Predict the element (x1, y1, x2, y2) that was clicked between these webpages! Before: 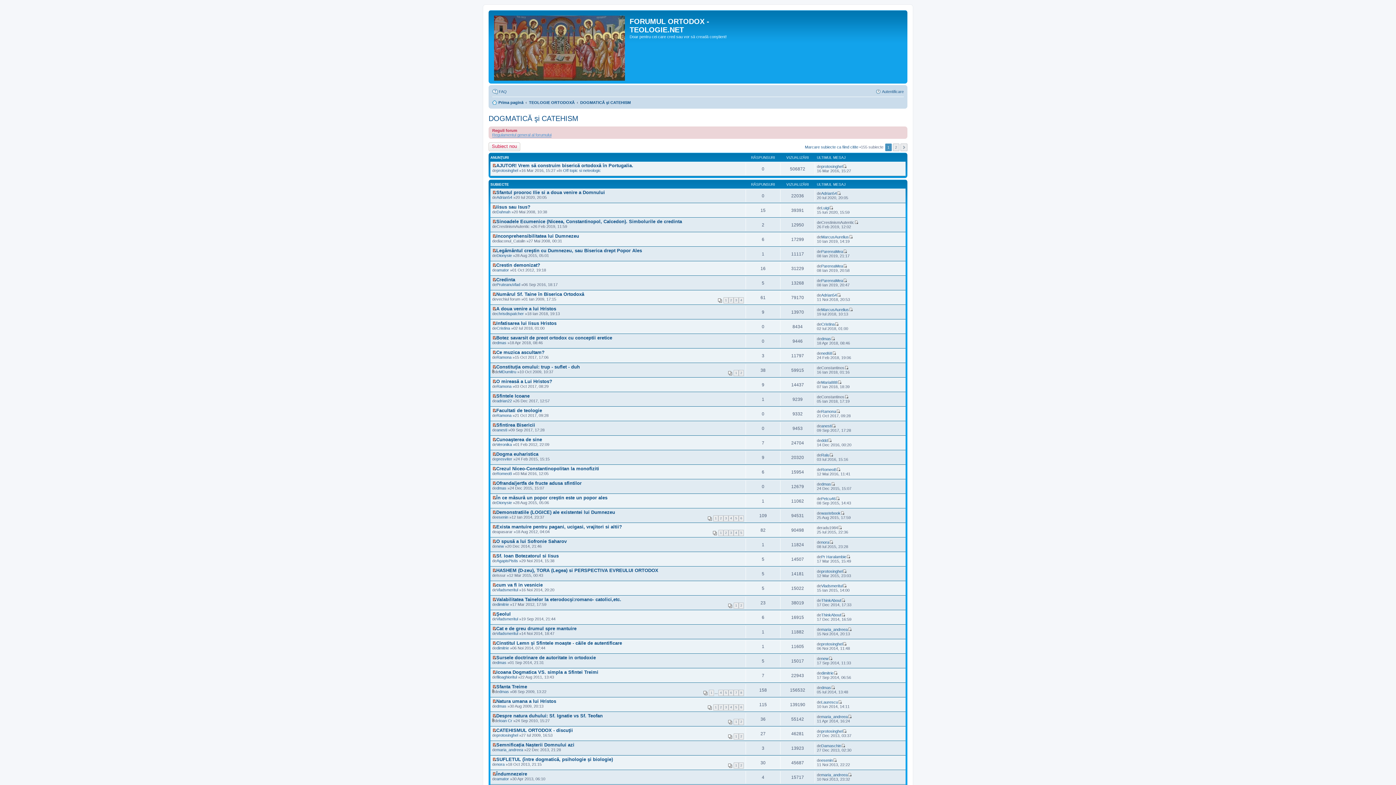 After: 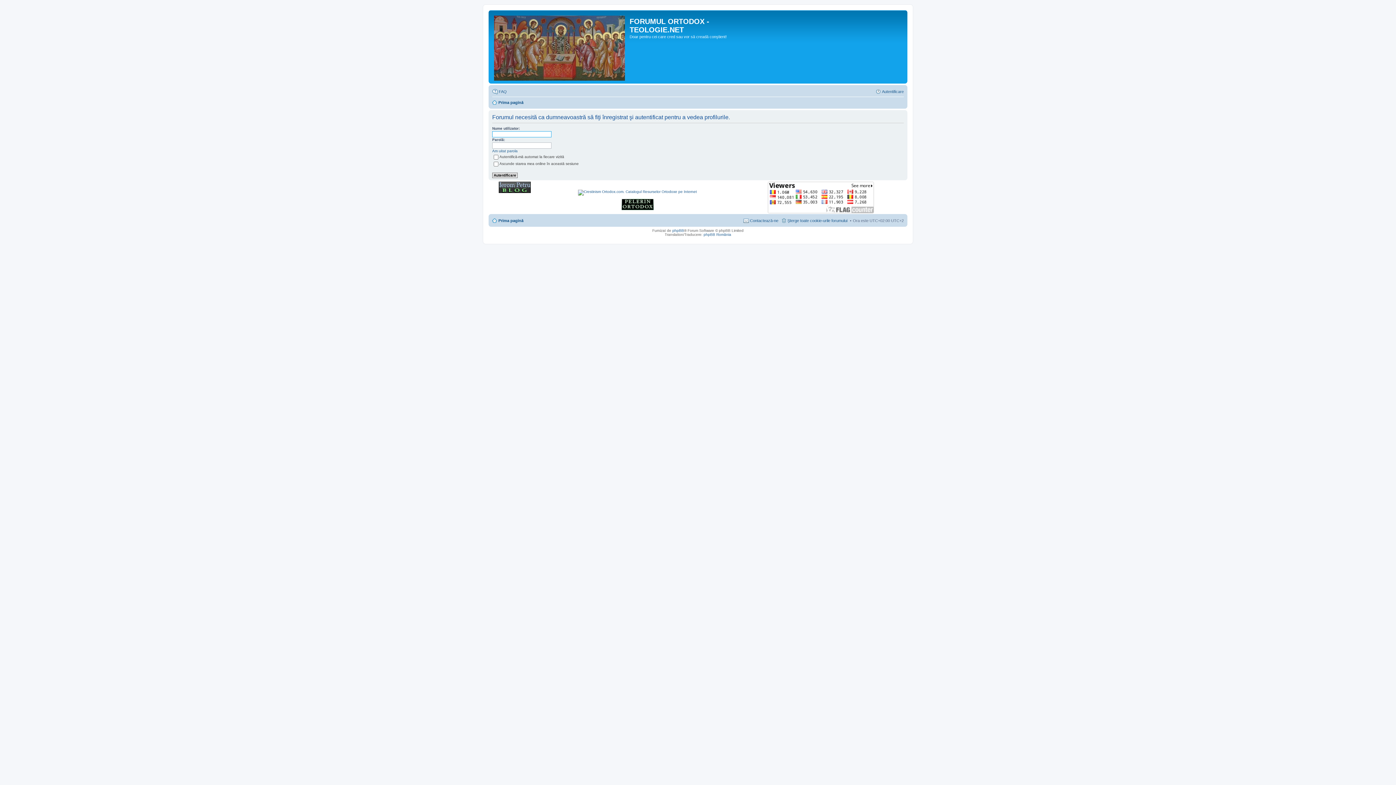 Action: bbox: (821, 264, 843, 268) label: ParereaMea